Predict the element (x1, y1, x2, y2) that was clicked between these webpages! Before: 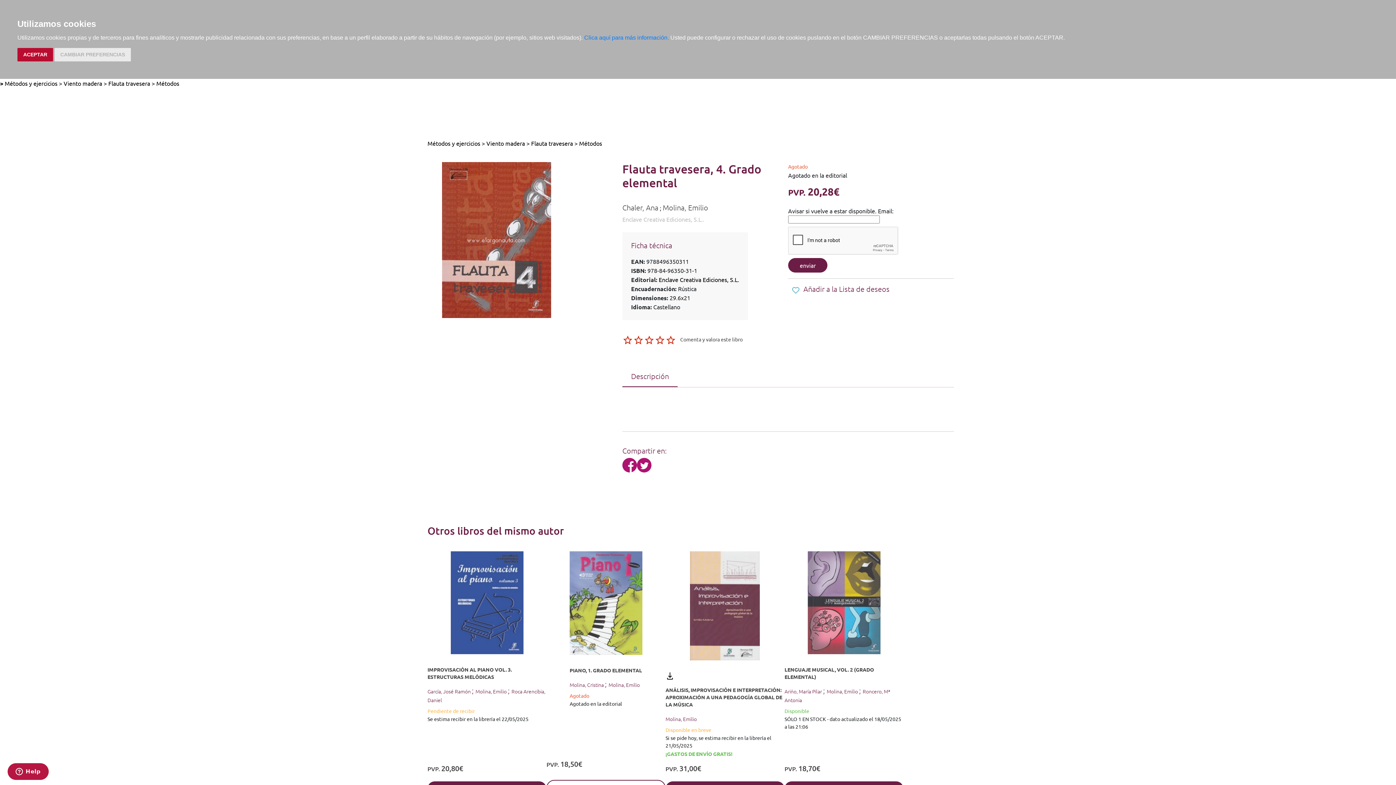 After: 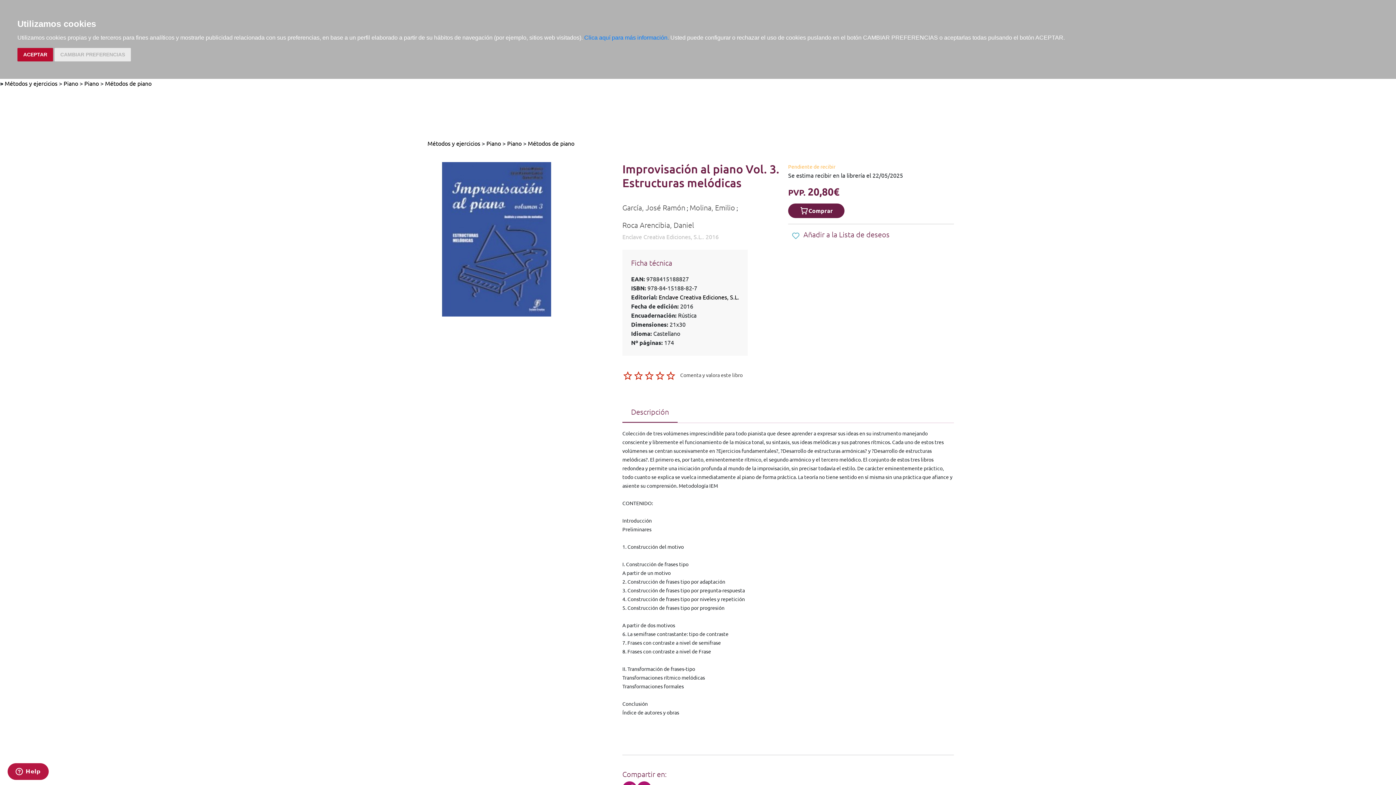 Action: bbox: (427, 551, 546, 654)